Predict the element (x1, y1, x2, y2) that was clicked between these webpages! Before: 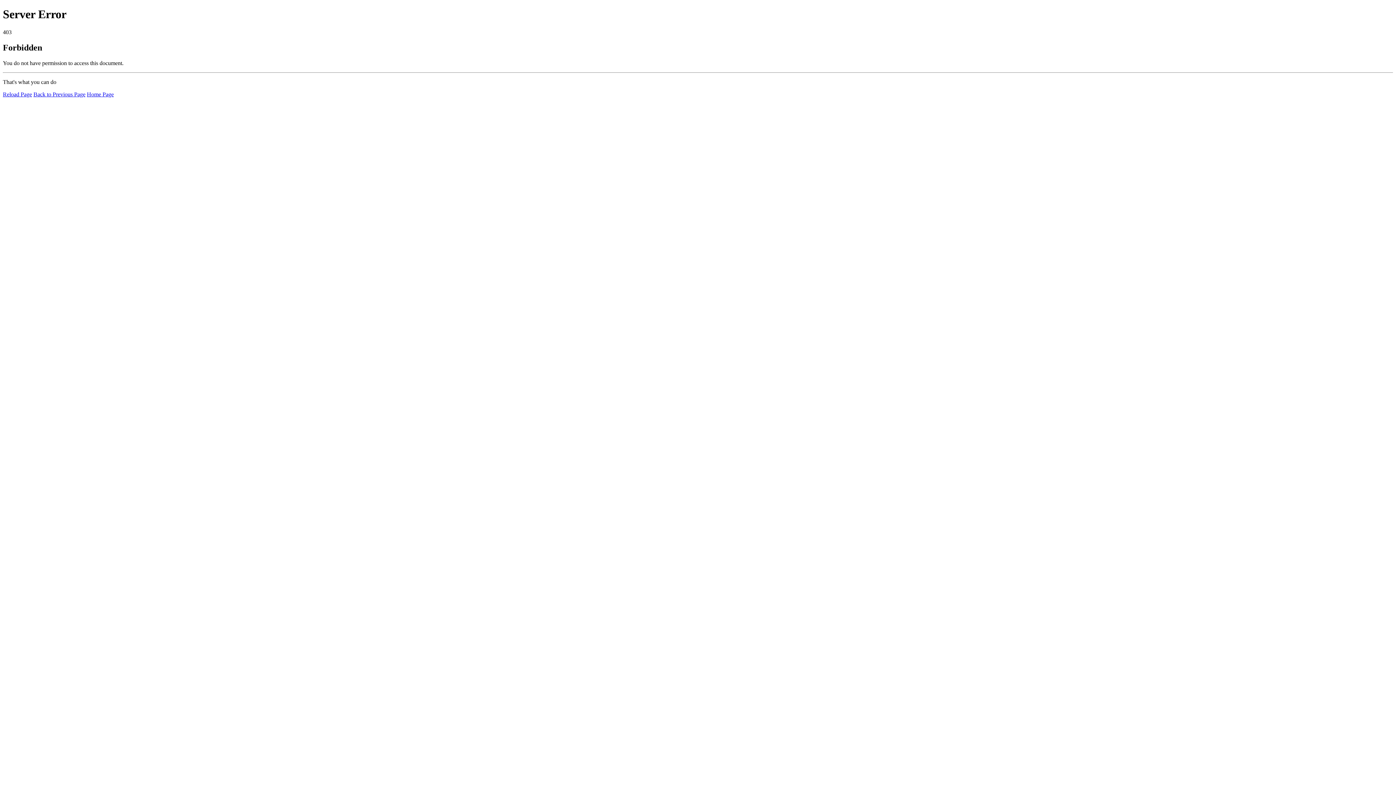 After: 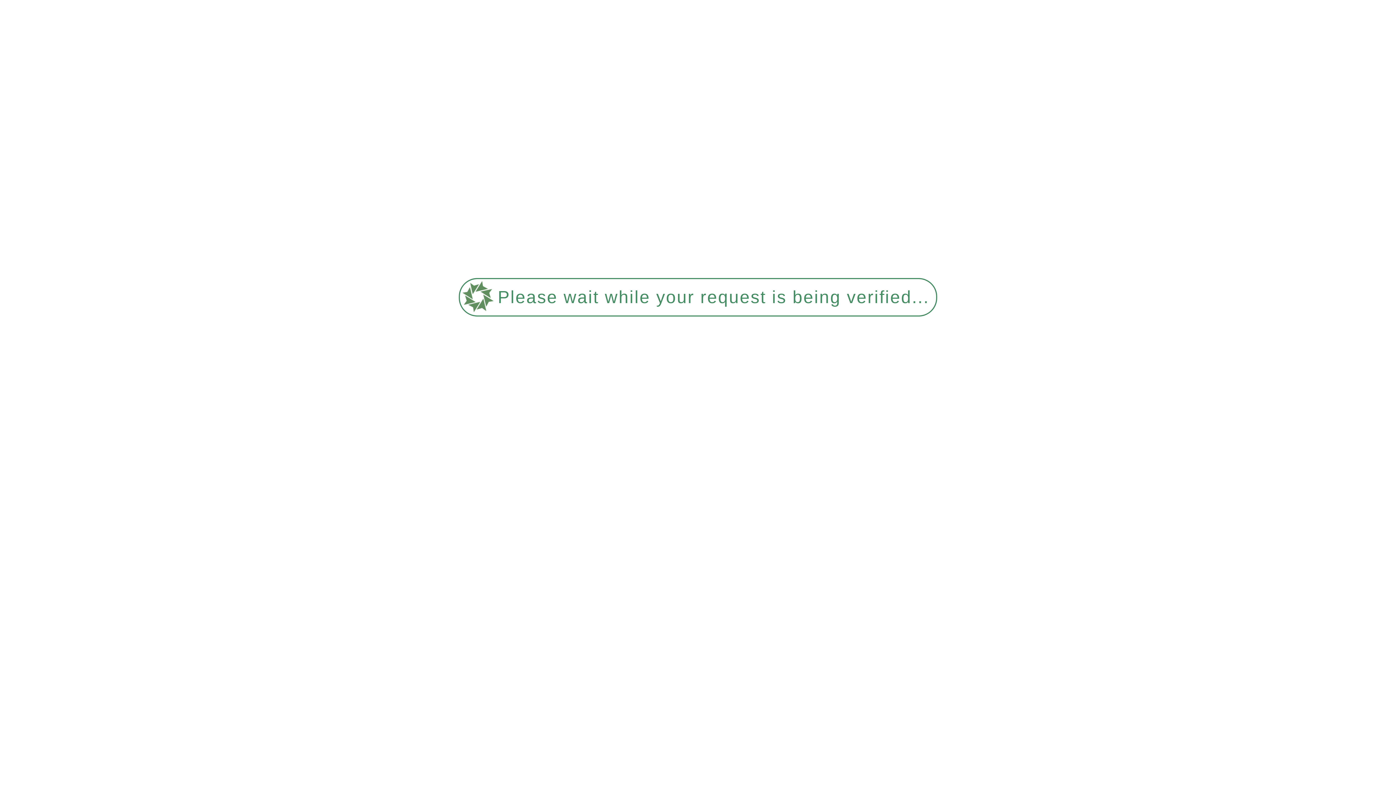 Action: label: Home Page bbox: (86, 91, 113, 97)